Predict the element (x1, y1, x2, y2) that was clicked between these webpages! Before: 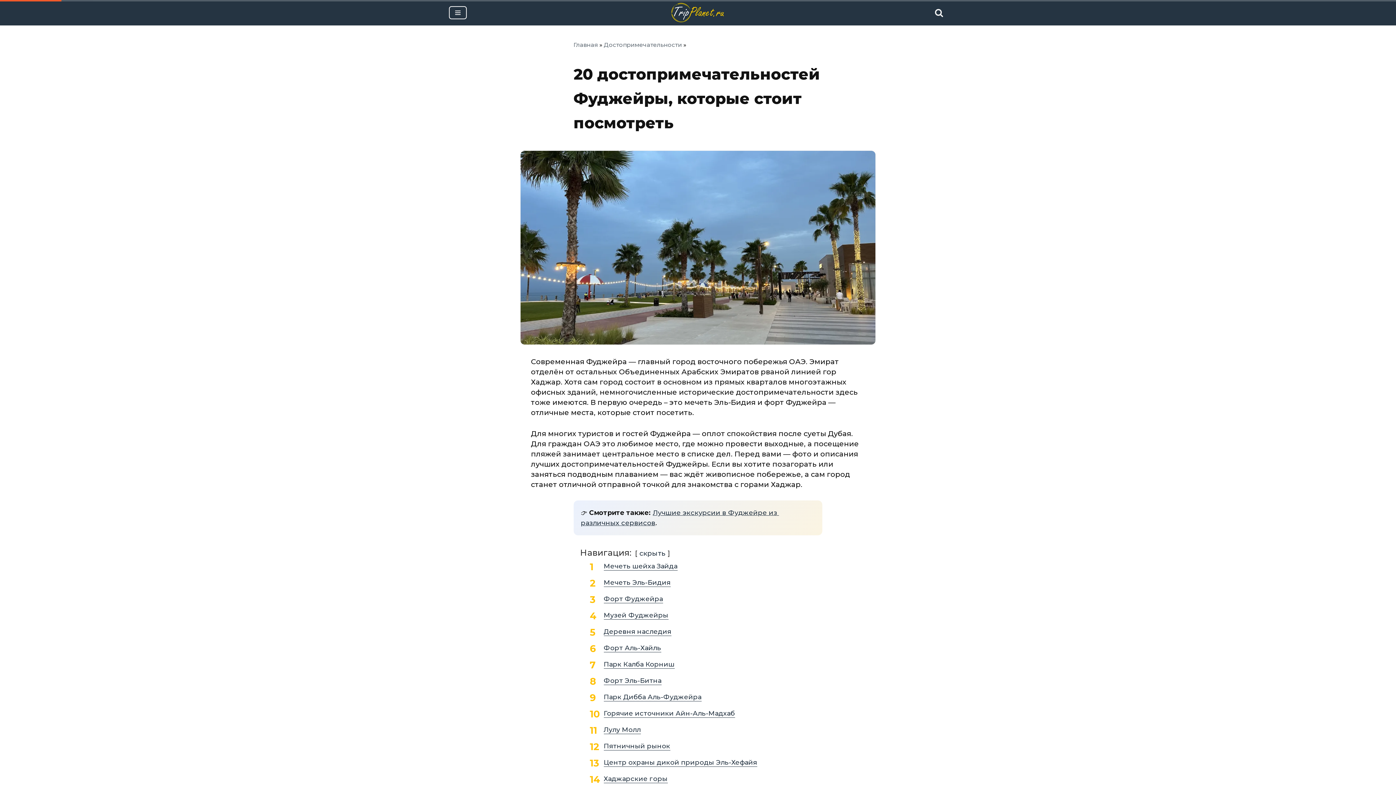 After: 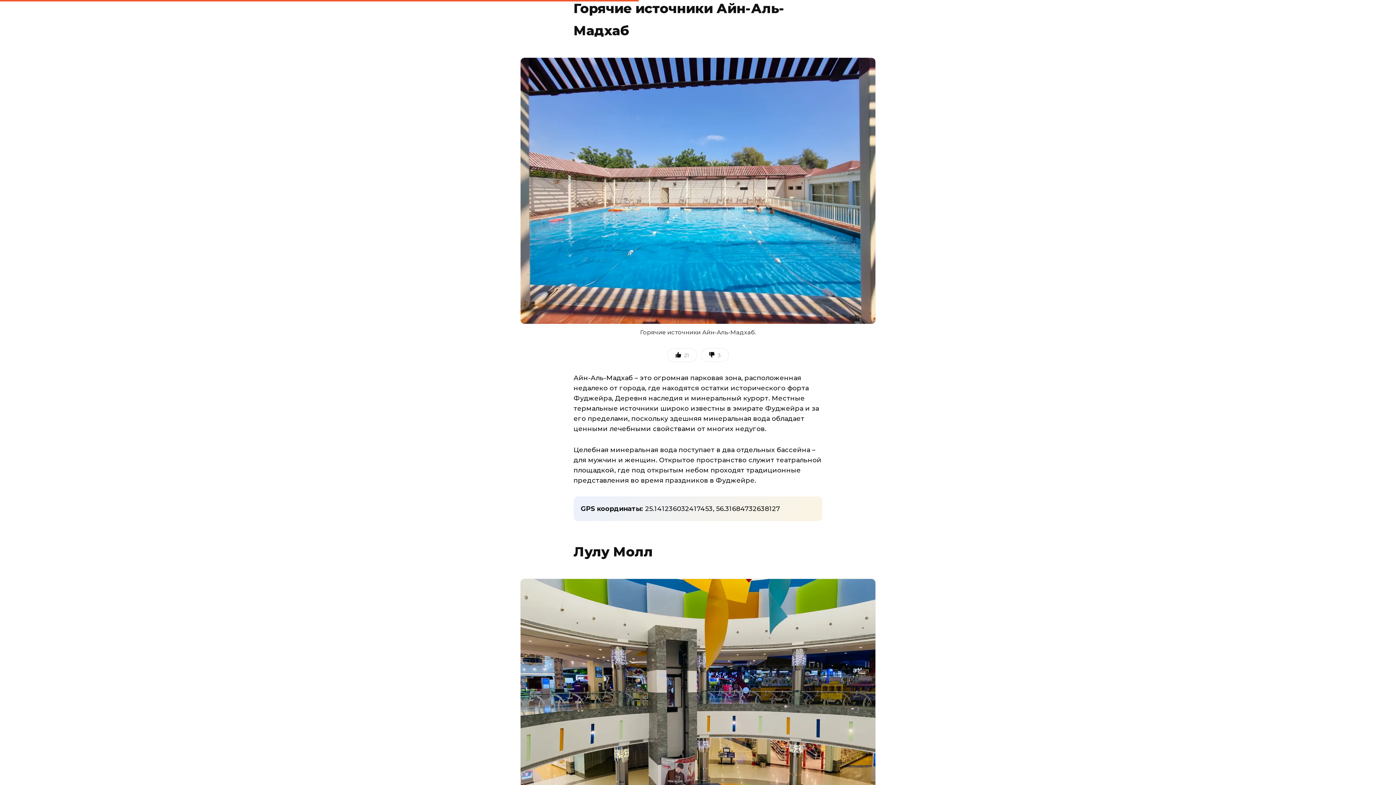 Action: bbox: (603, 709, 735, 718) label: 10
Горячие источники Айн-Аль-Мадхаб